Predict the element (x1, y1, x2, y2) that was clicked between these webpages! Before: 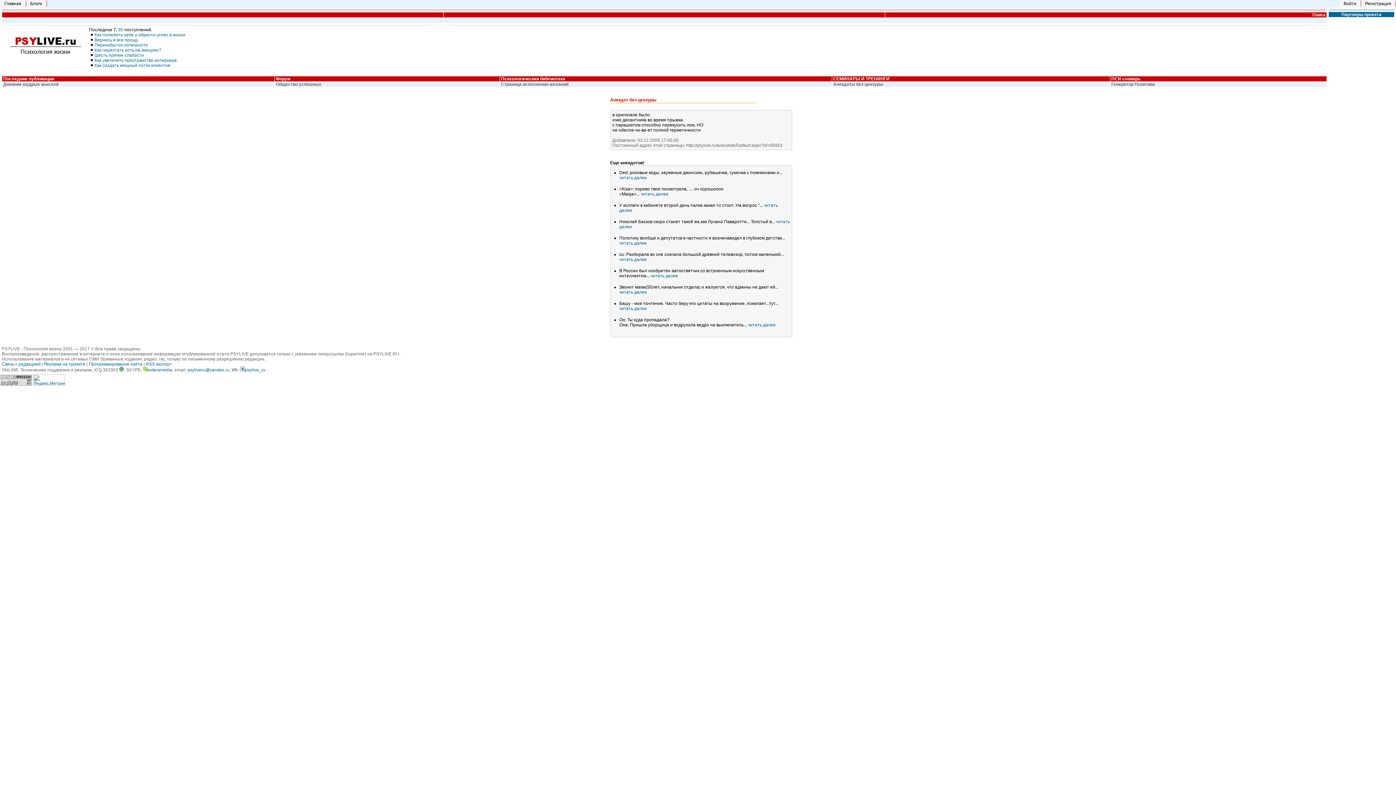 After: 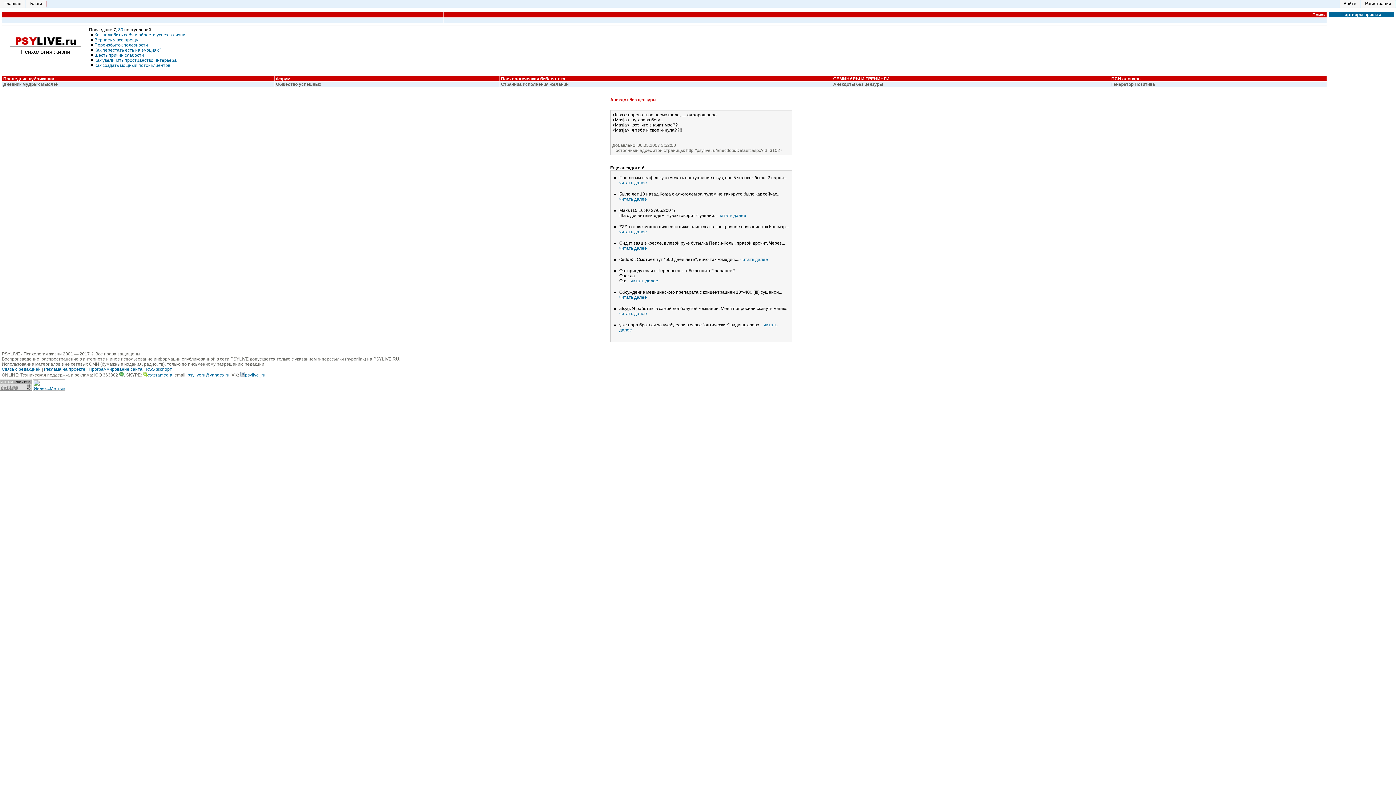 Action: bbox: (640, 191, 668, 196) label: читать далее